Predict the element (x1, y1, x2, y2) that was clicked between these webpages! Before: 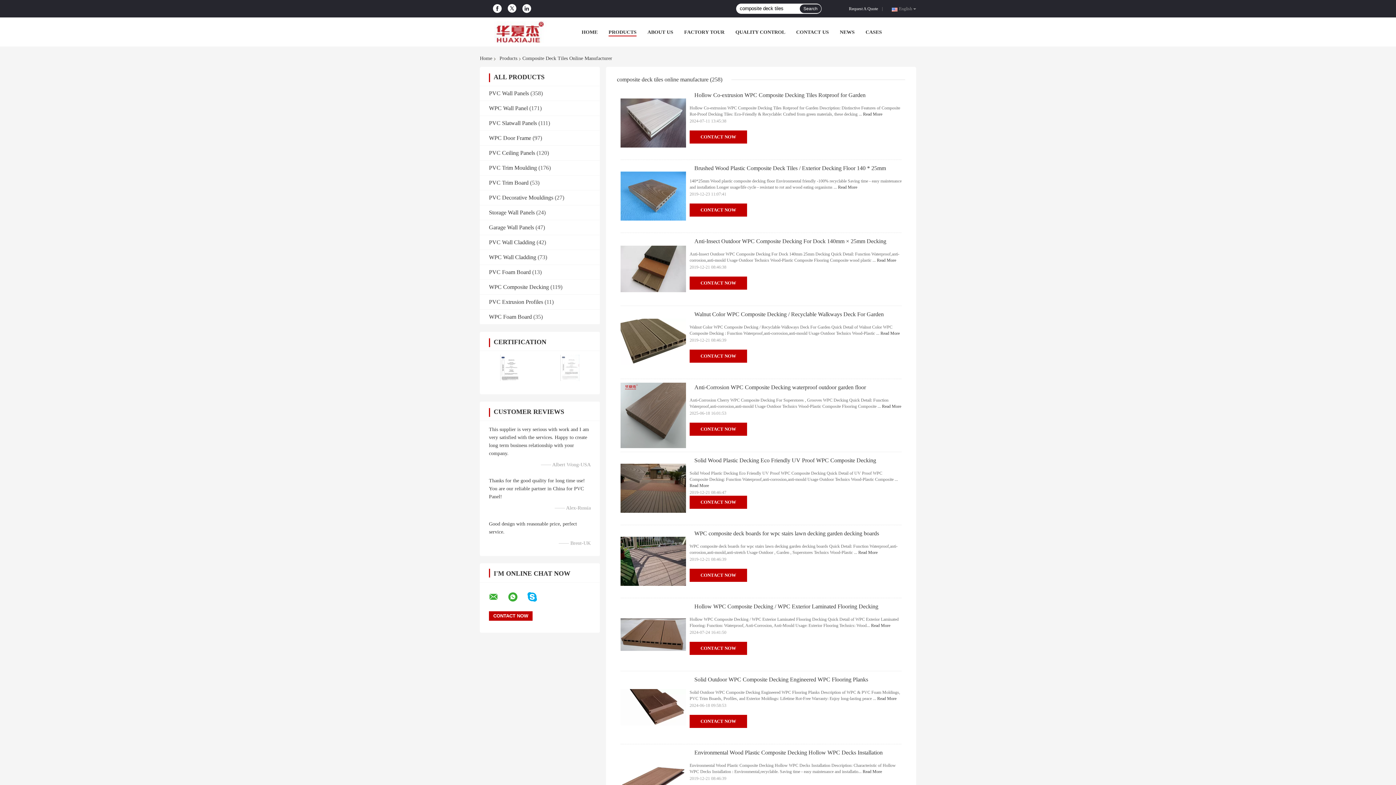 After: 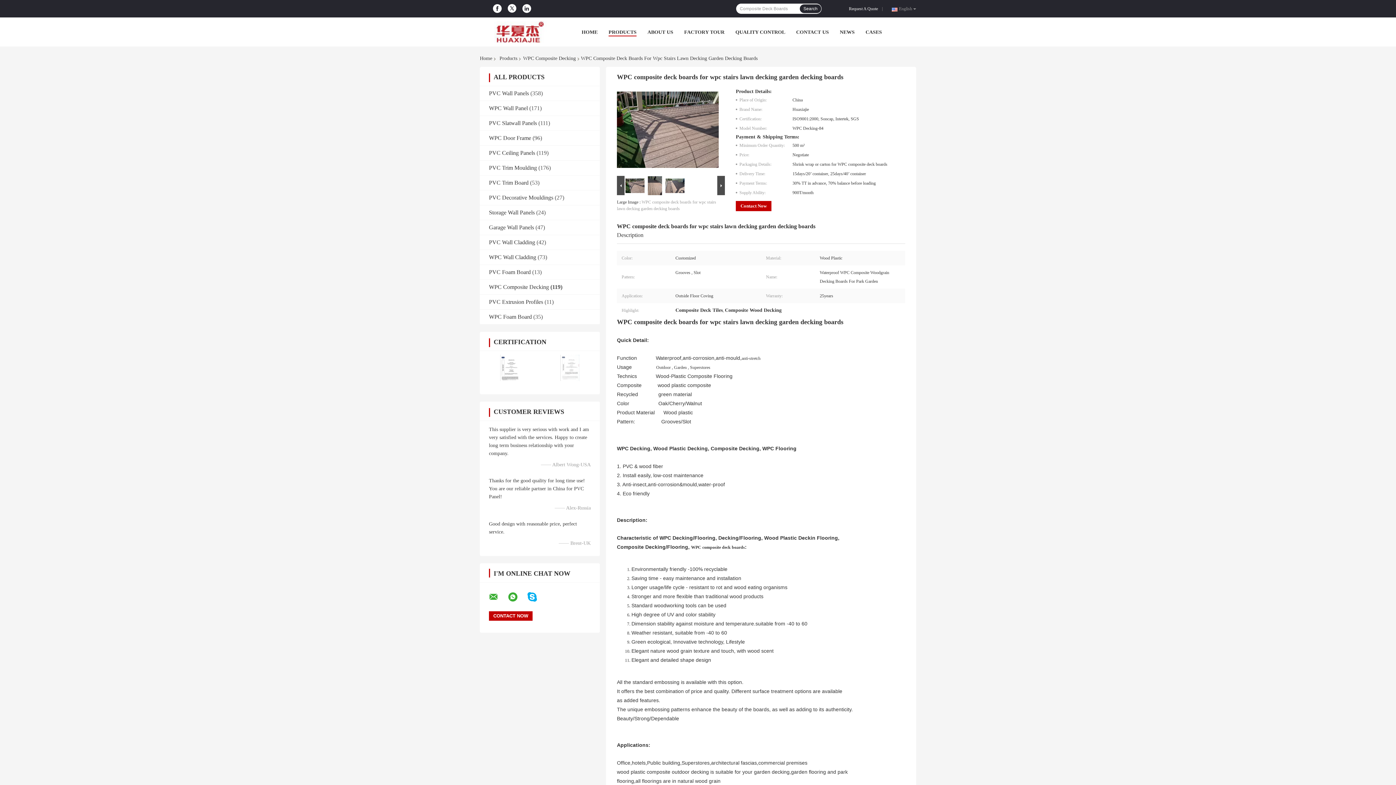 Action: label: Read More bbox: (858, 550, 877, 555)